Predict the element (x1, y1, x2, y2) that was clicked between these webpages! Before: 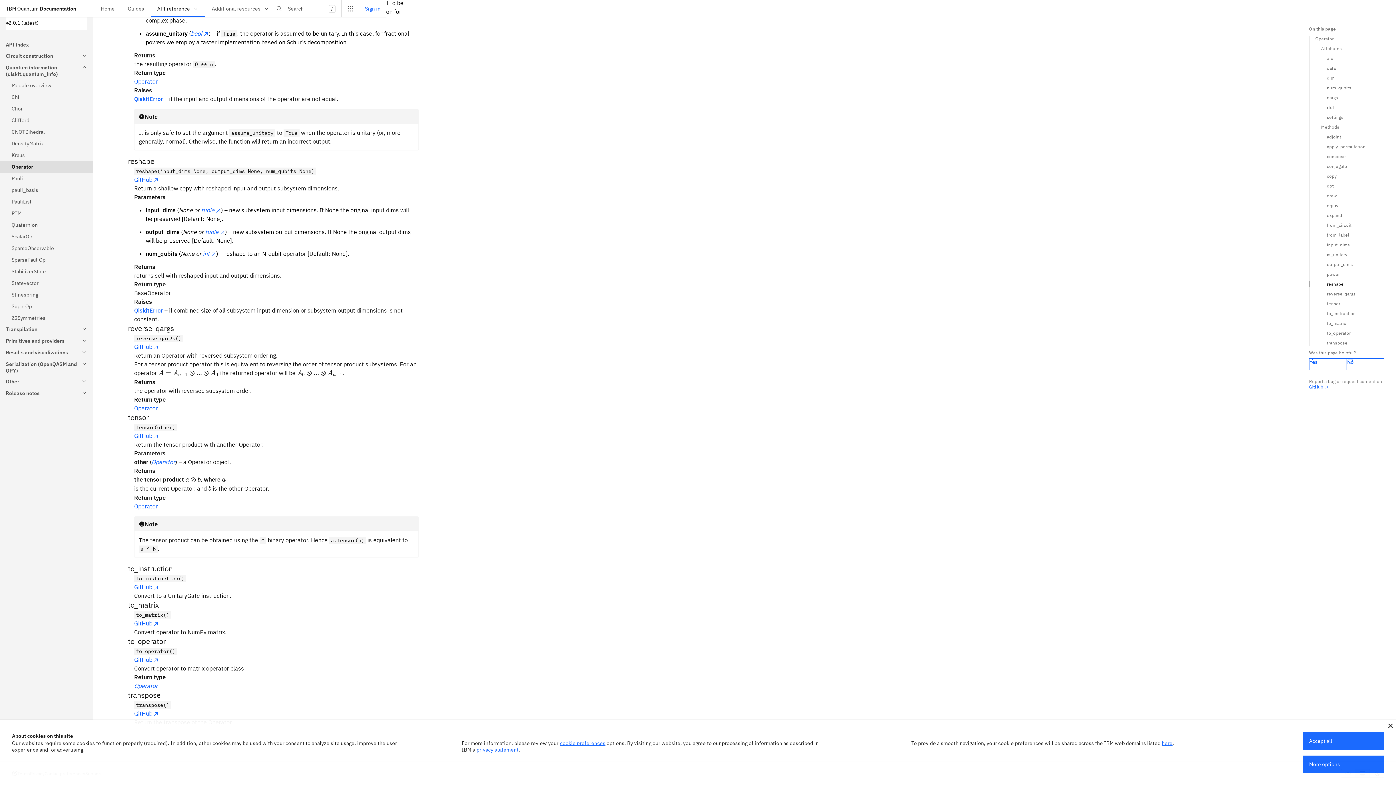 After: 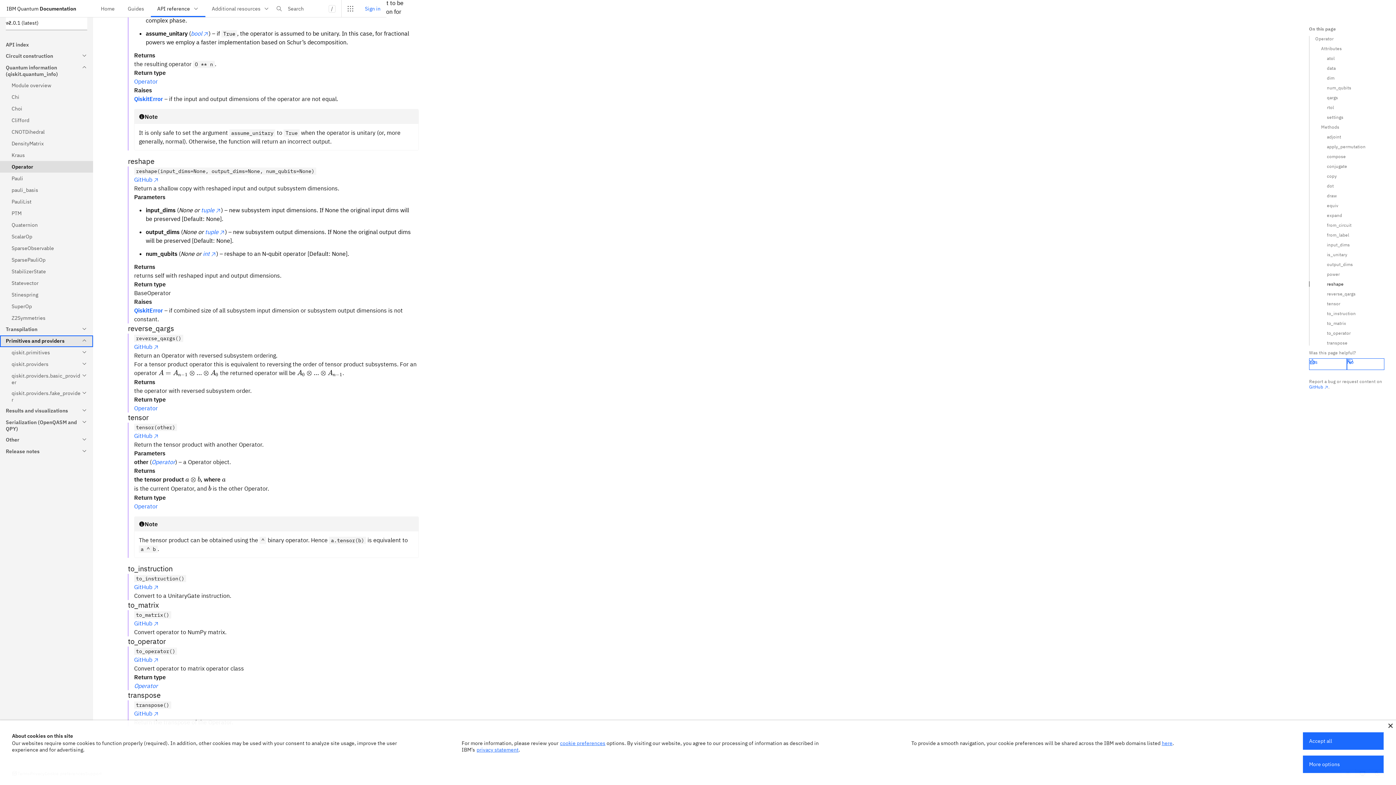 Action: label: Primitives and providers bbox: (0, 335, 93, 347)